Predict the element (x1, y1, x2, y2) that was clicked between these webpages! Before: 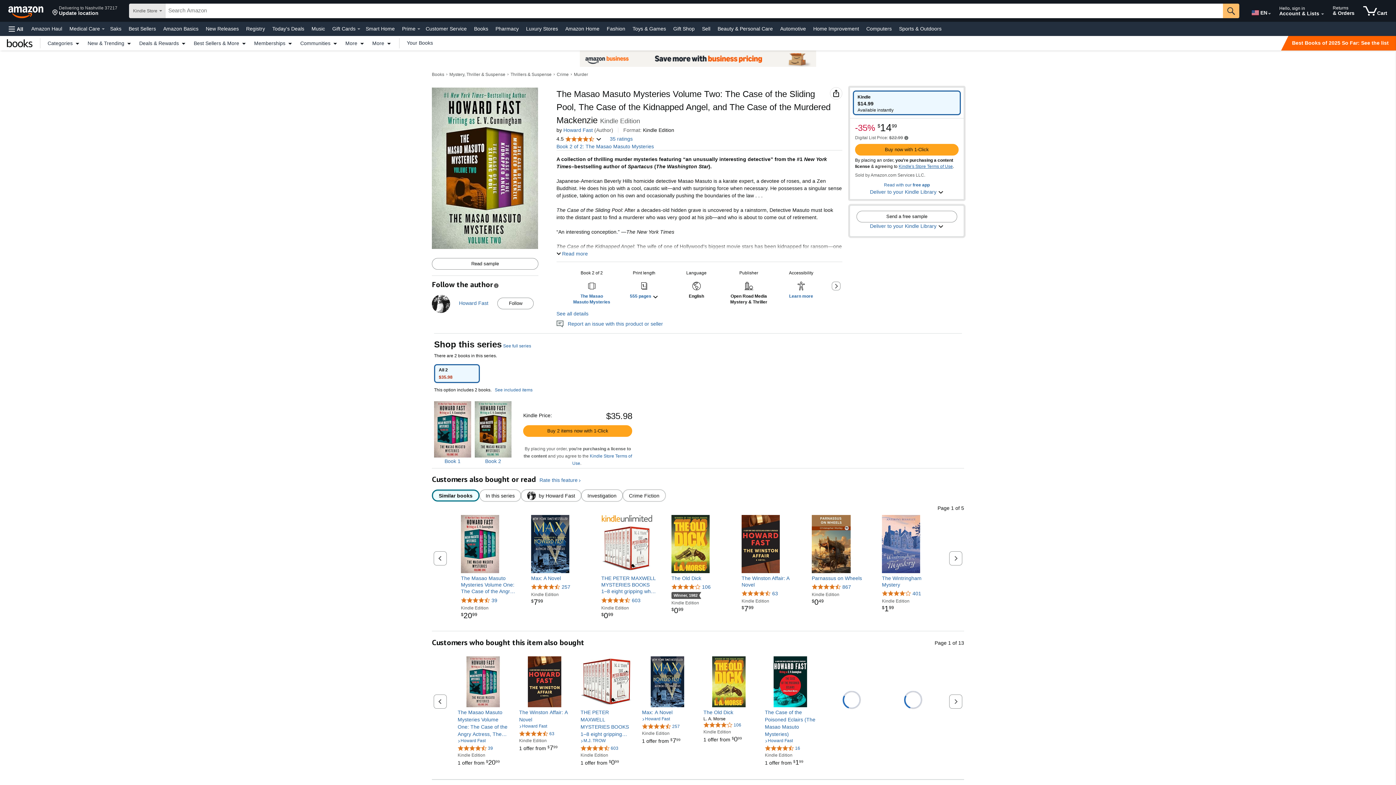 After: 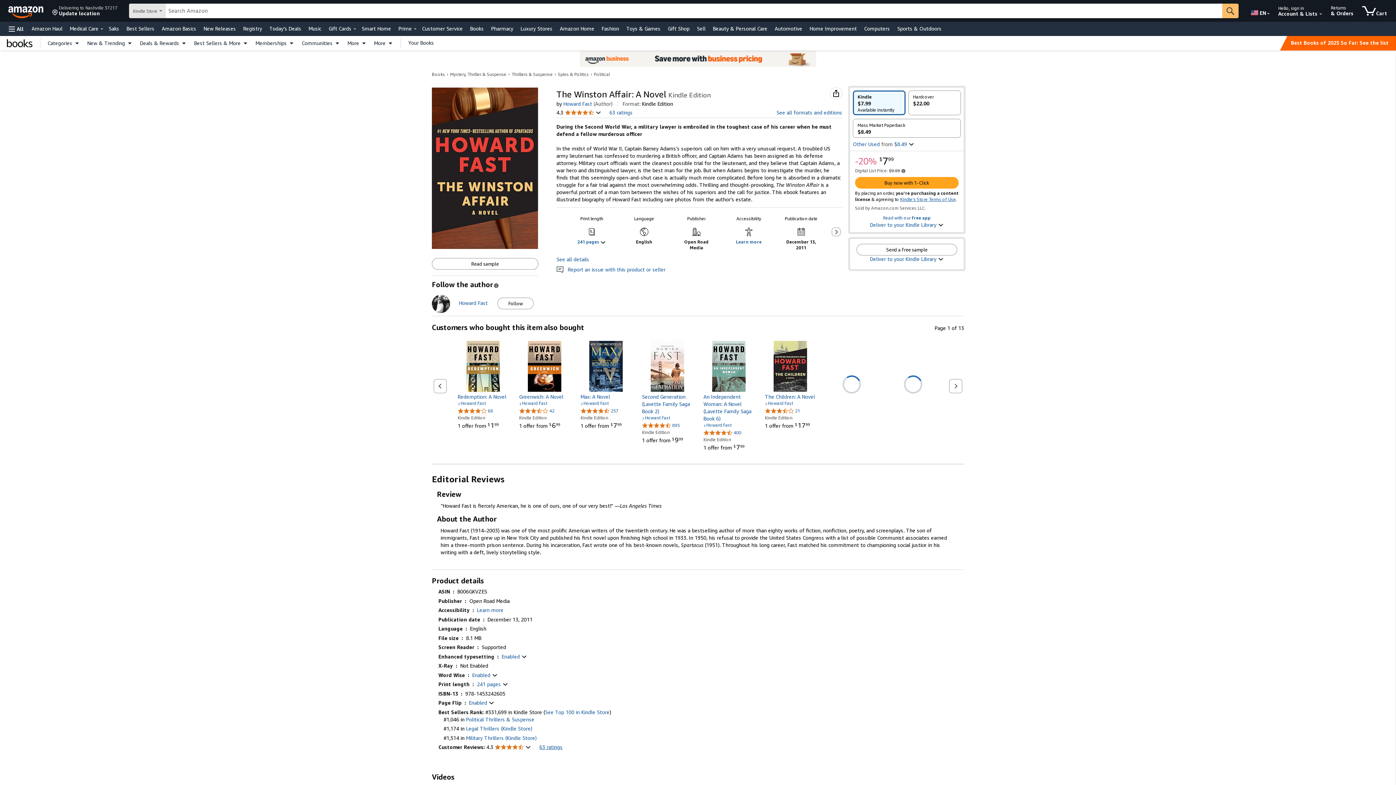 Action: bbox: (741, 515, 796, 575)